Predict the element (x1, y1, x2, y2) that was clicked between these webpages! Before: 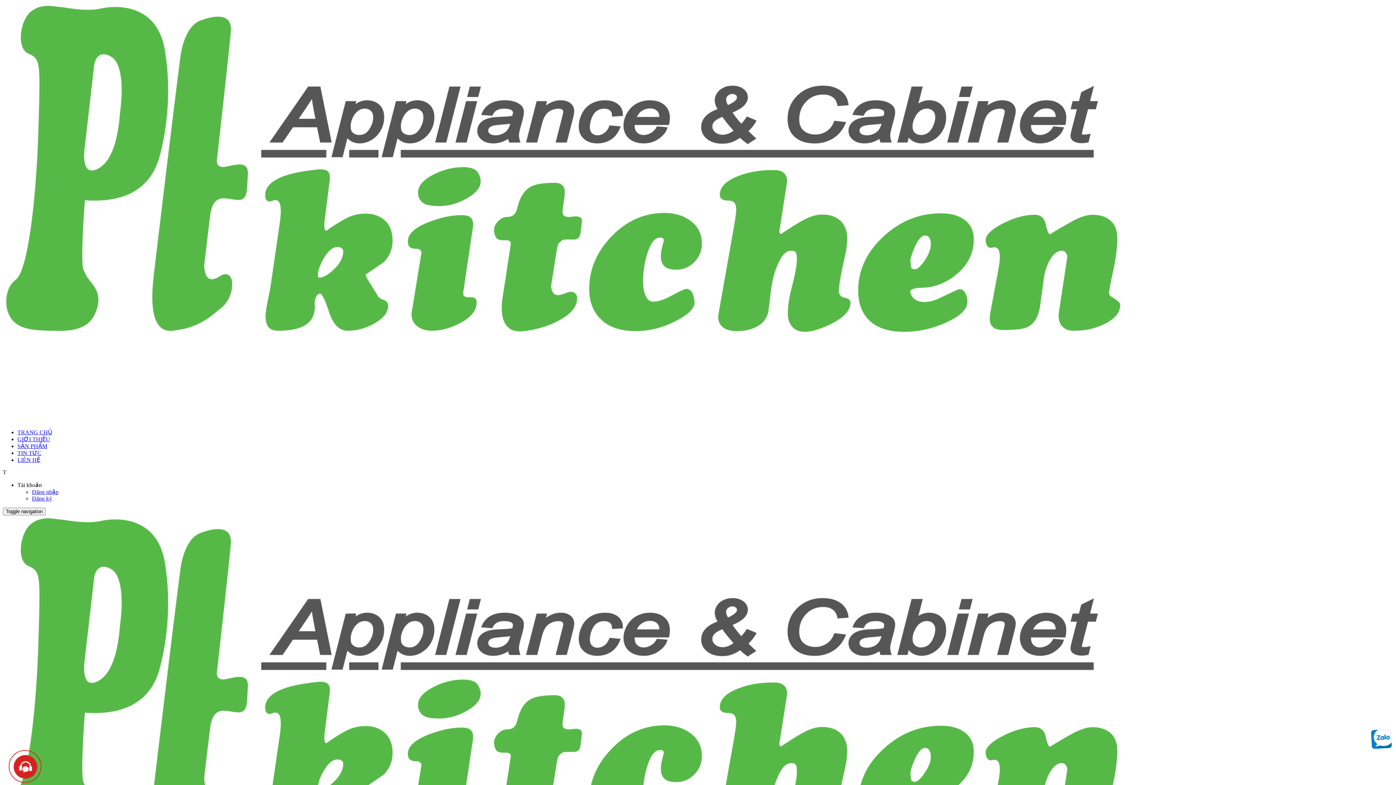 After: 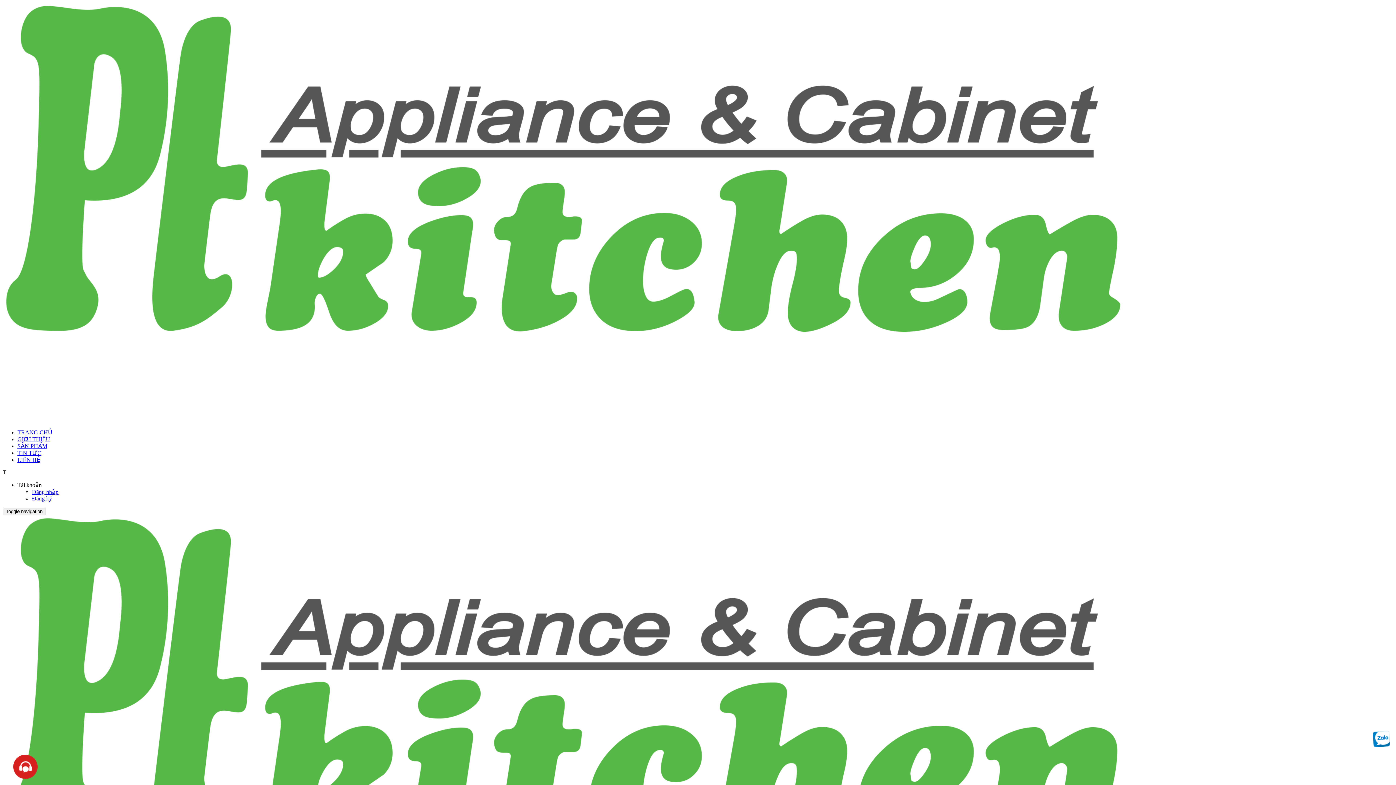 Action: label: TRANG CHỦ bbox: (17, 429, 52, 435)